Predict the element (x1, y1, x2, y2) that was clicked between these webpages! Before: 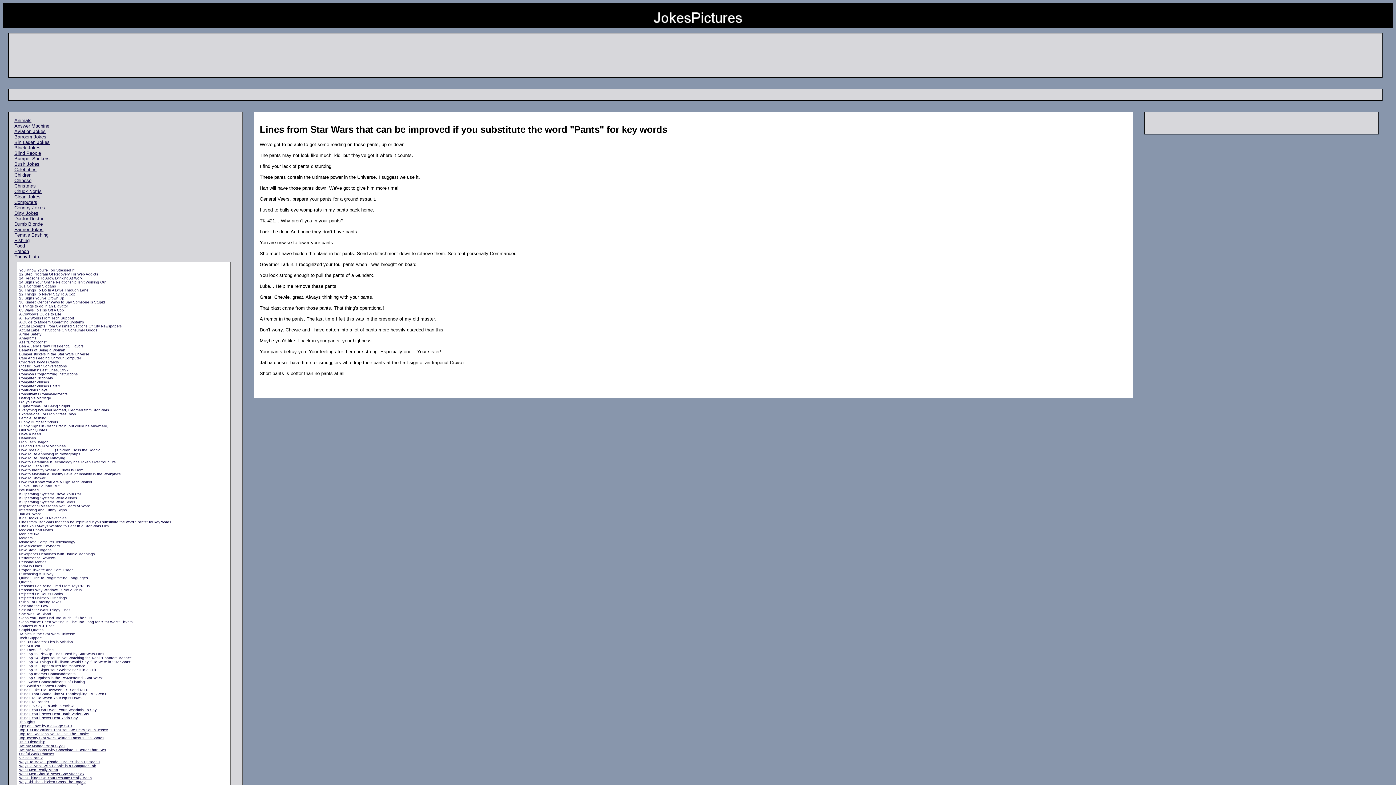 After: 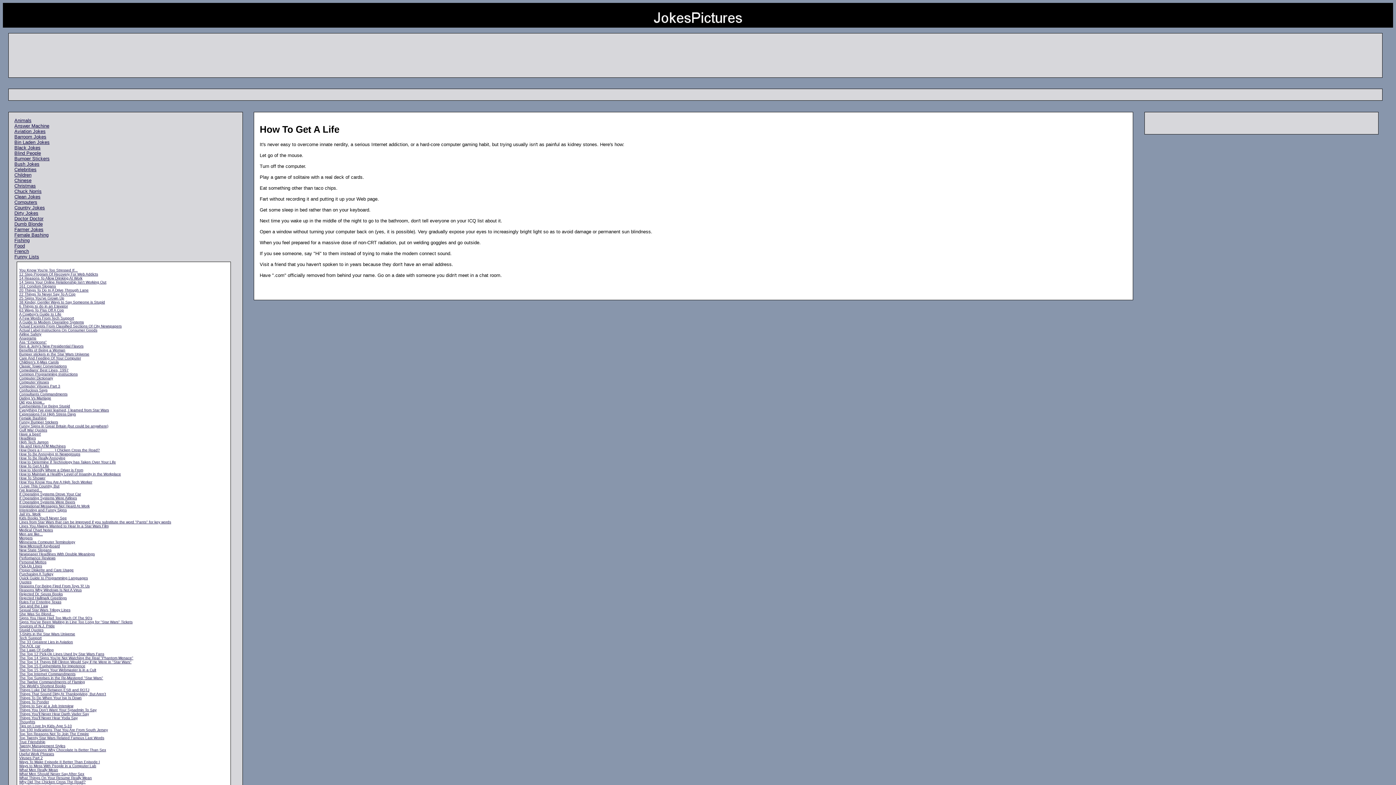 Action: bbox: (19, 464, 49, 468) label: How To Get A Life